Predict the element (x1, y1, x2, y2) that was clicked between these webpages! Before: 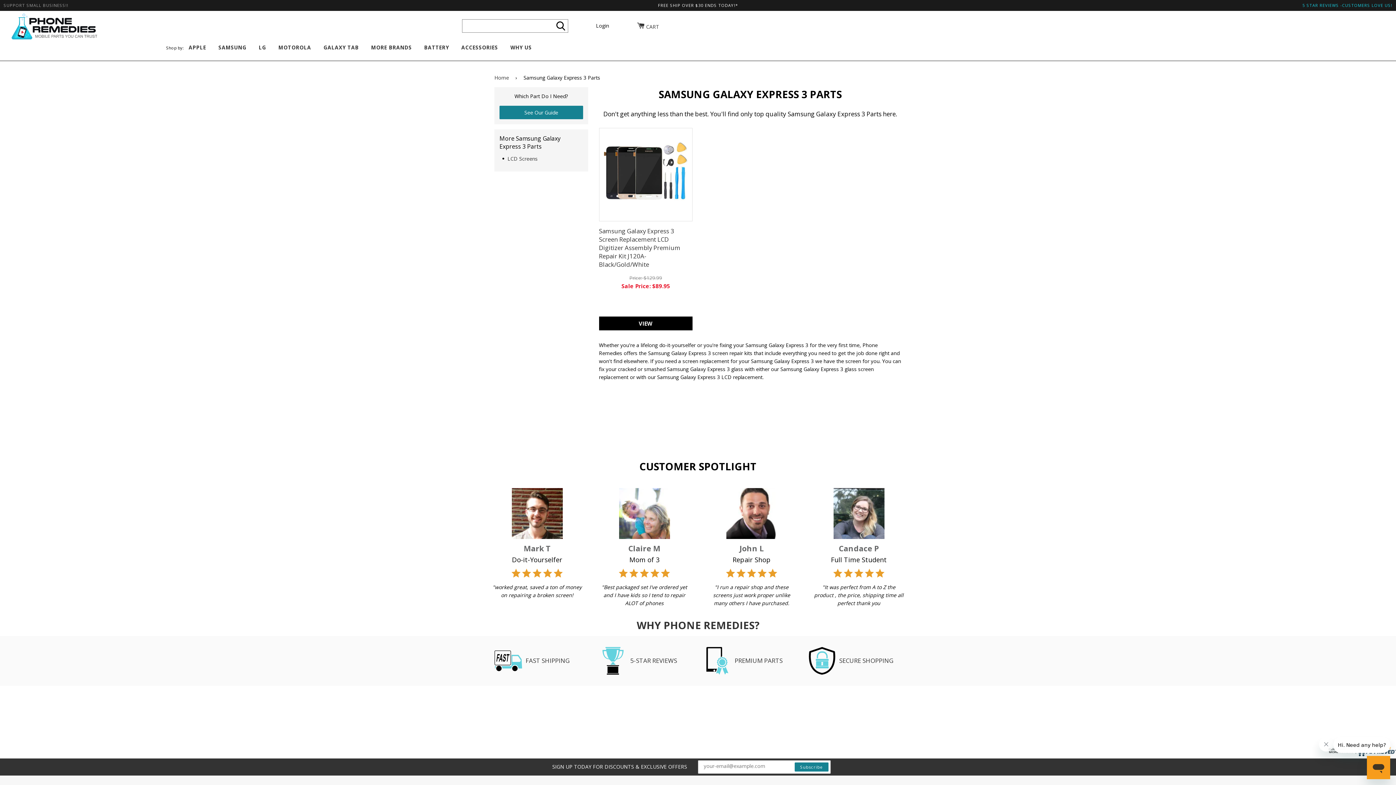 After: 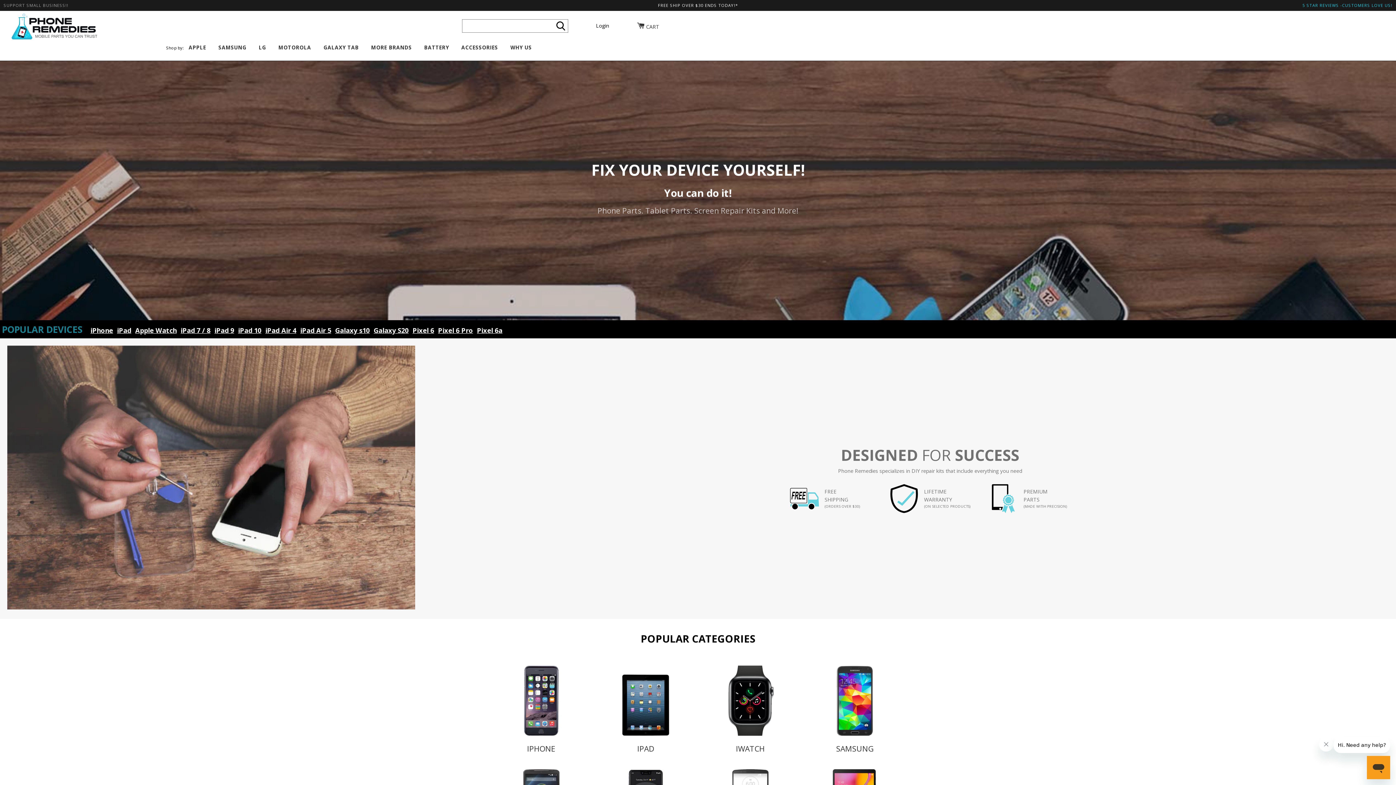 Action: bbox: (10, 10, 101, 40)